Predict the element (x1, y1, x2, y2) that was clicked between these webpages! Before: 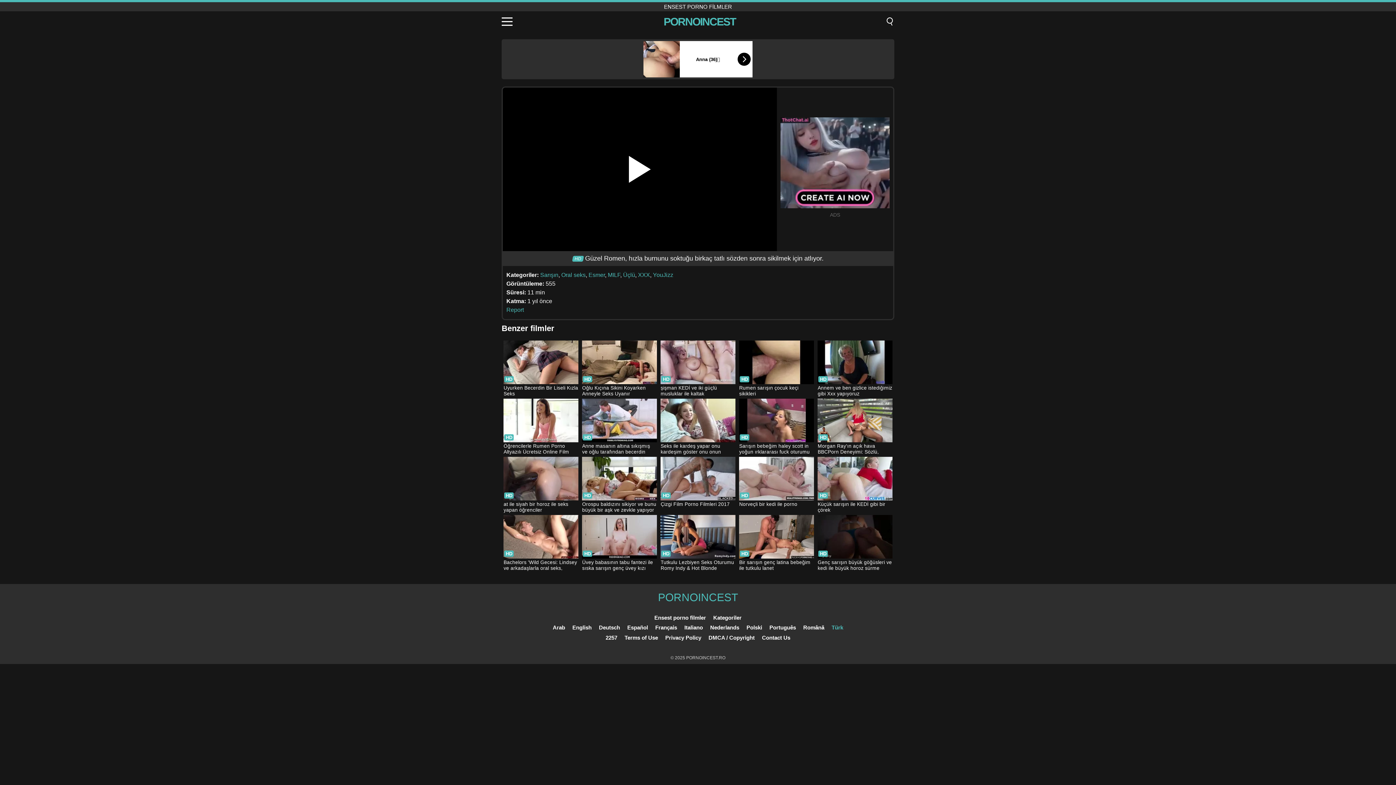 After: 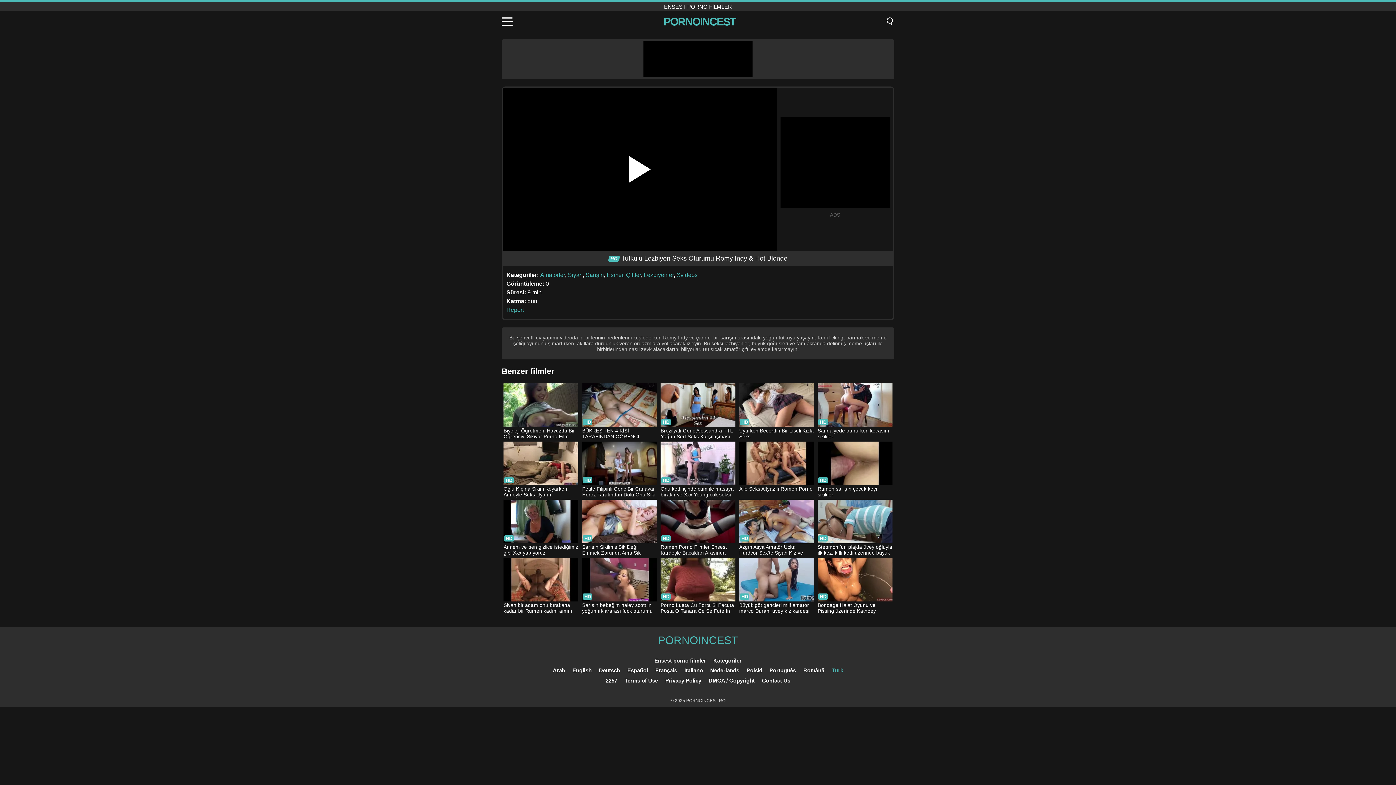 Action: label: Tutkulu Lezbiyen Seks Oturumu Romy Indy & Hot Blonde bbox: (660, 515, 735, 572)